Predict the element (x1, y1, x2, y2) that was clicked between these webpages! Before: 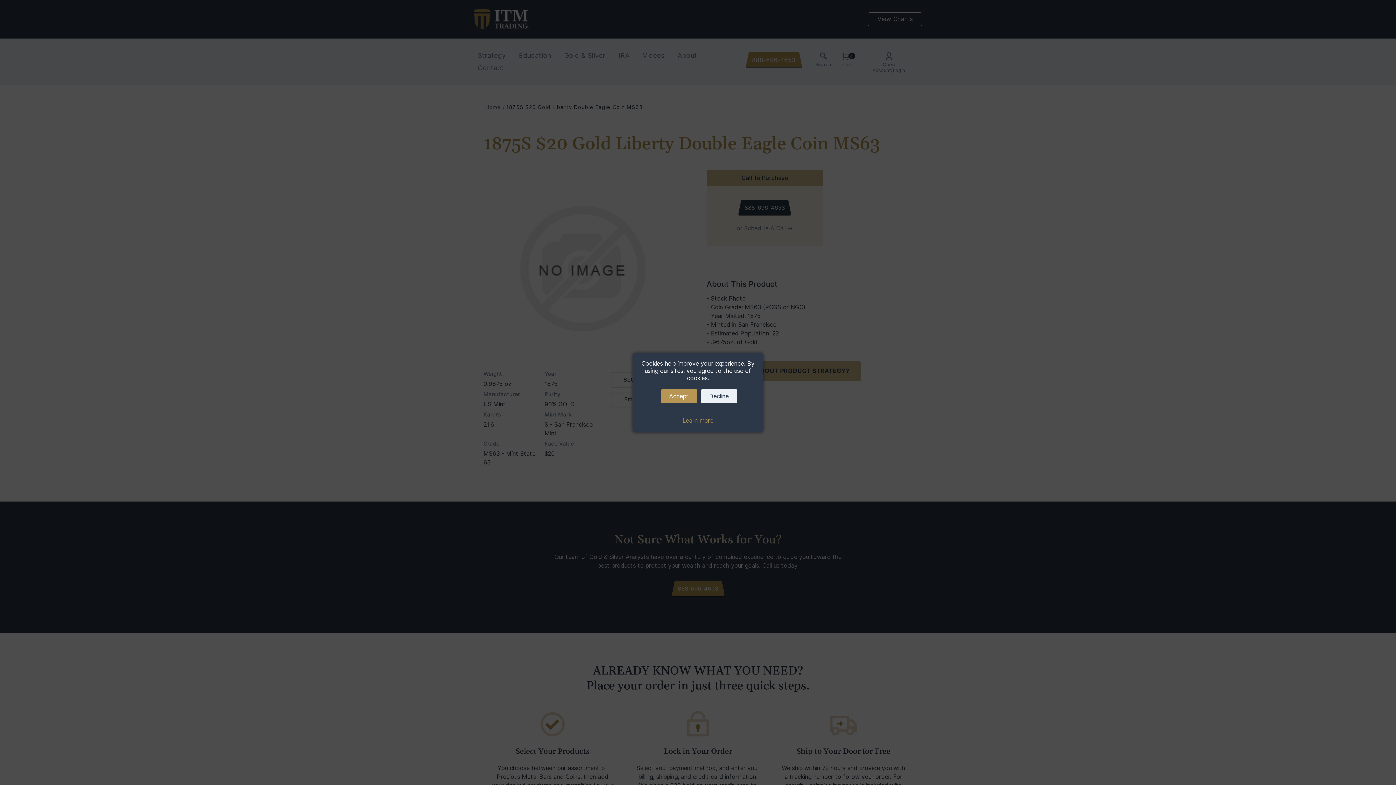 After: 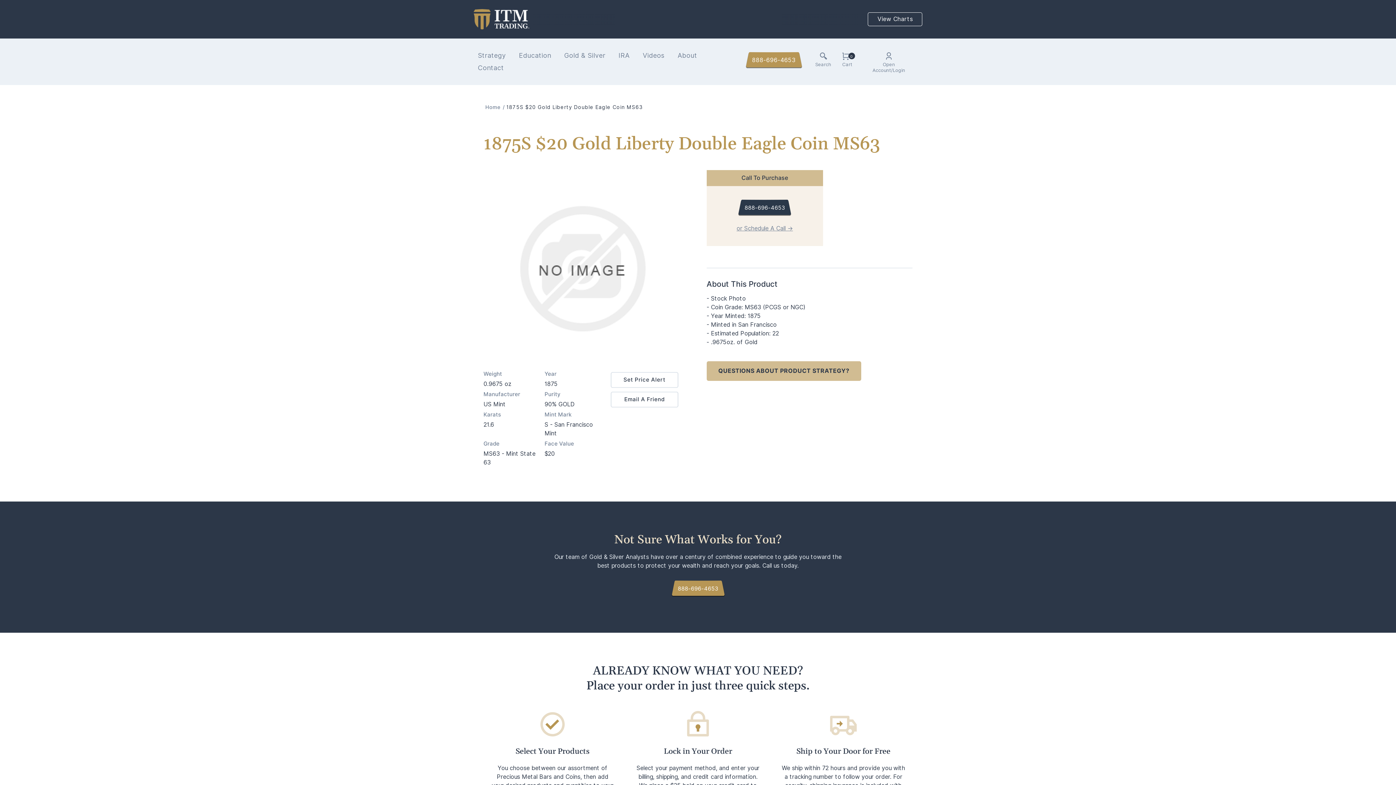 Action: label: Decline bbox: (700, 389, 737, 403)